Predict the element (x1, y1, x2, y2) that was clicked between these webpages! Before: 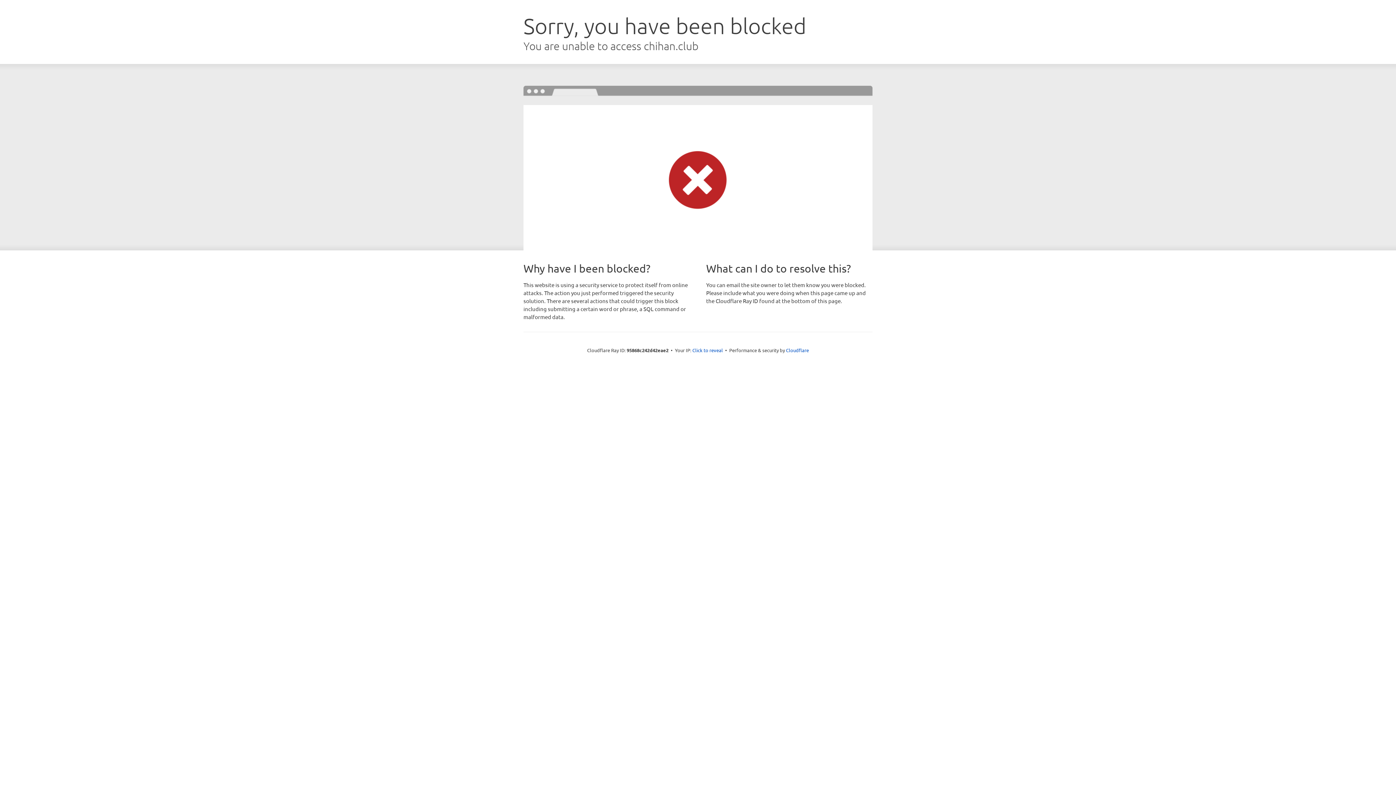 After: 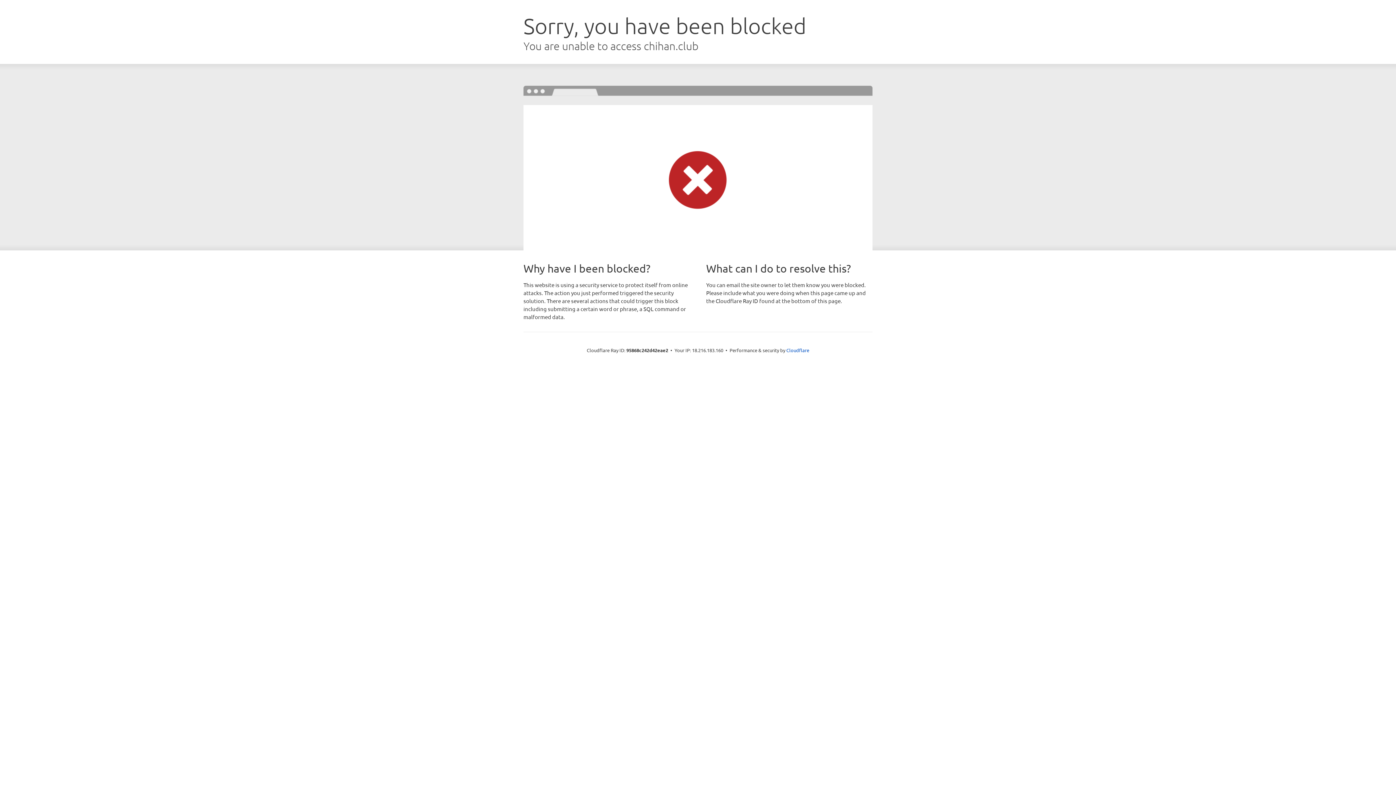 Action: label: Click to reveal bbox: (692, 346, 723, 353)